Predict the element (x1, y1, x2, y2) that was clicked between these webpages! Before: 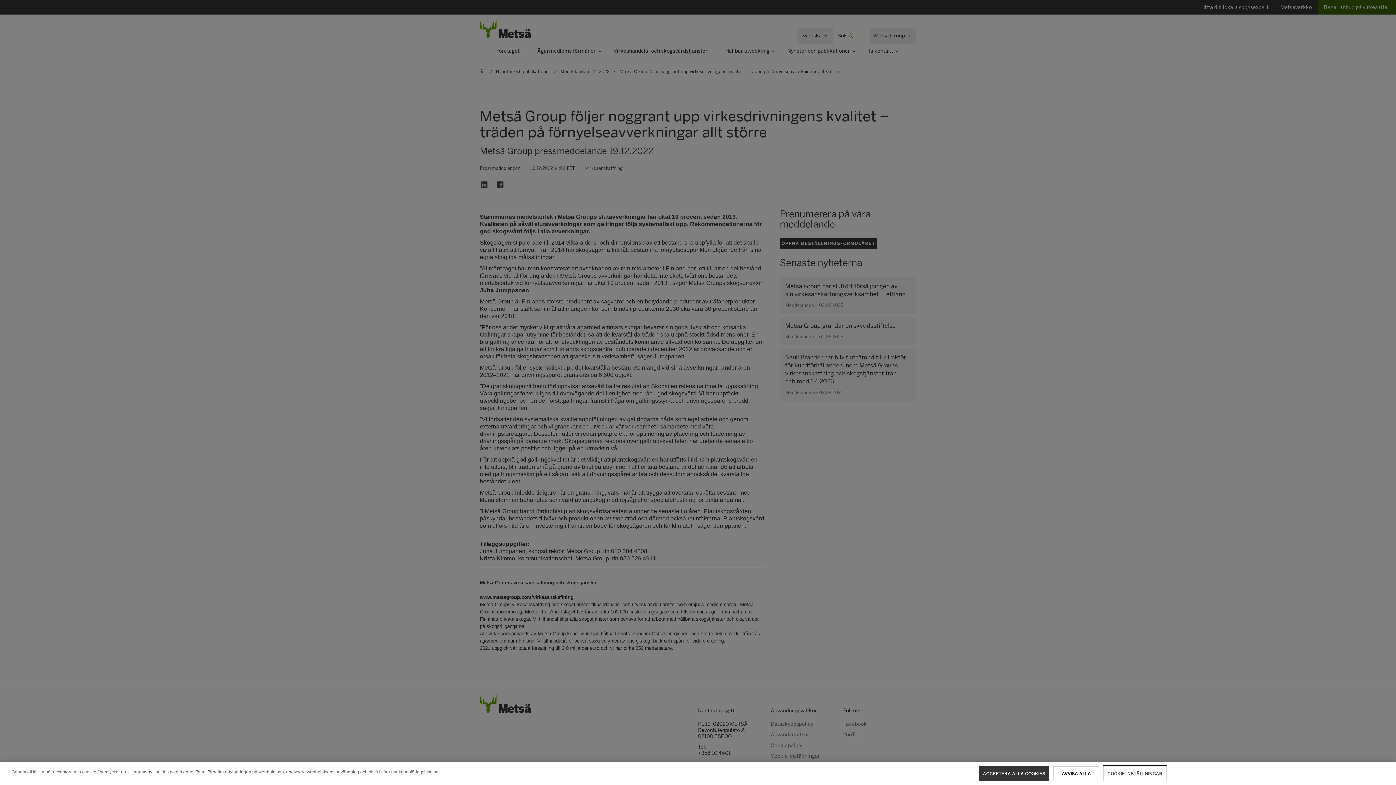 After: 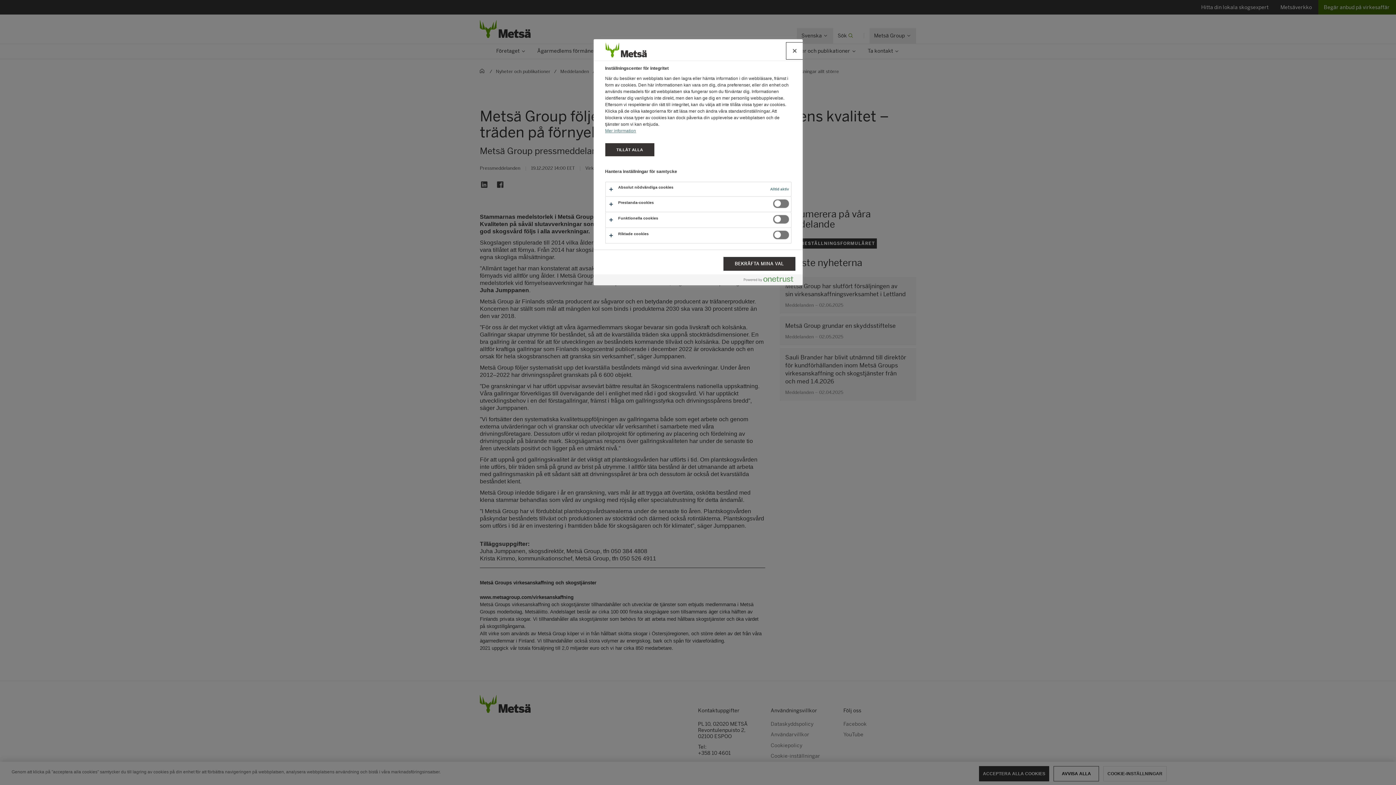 Action: label: COOKIE-INSTÄLLNINGAR bbox: (1103, 766, 1166, 781)